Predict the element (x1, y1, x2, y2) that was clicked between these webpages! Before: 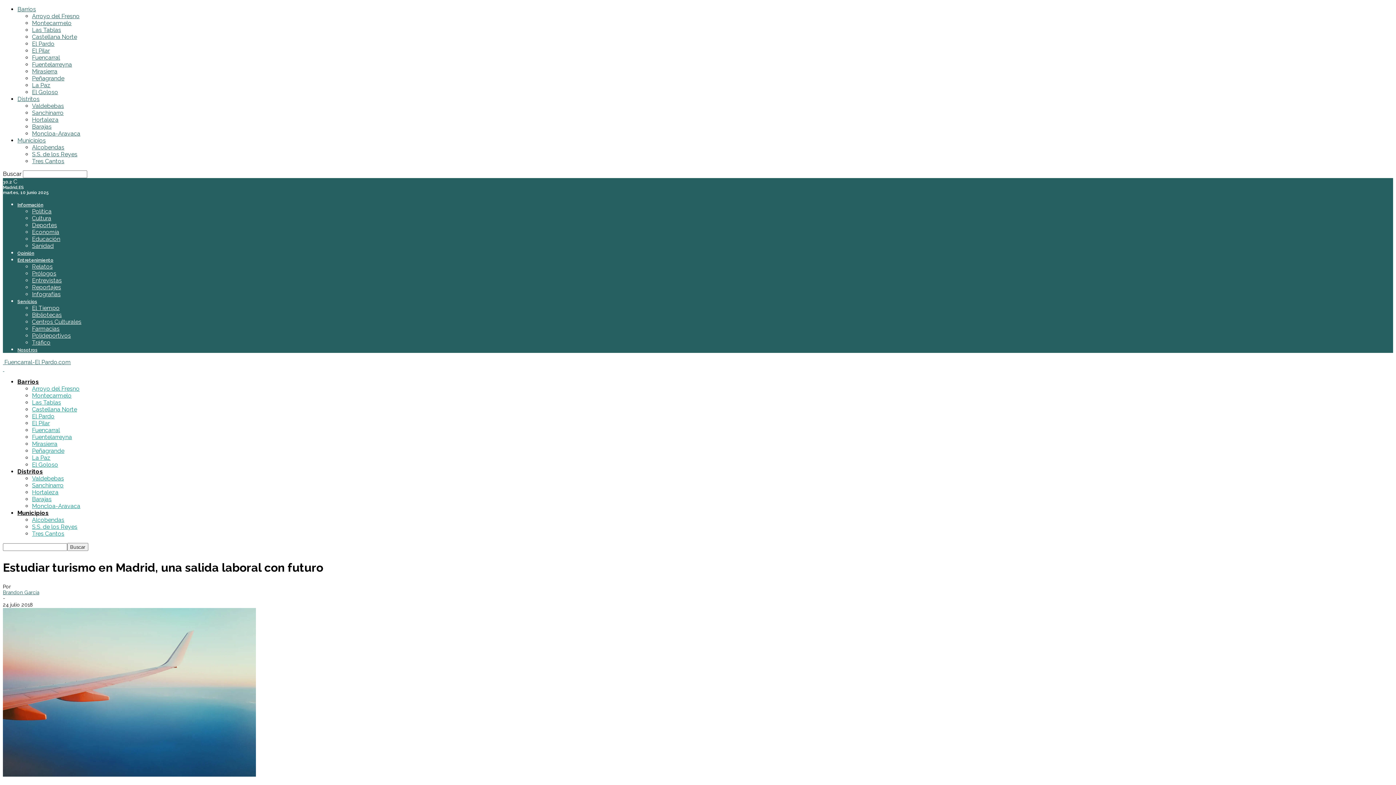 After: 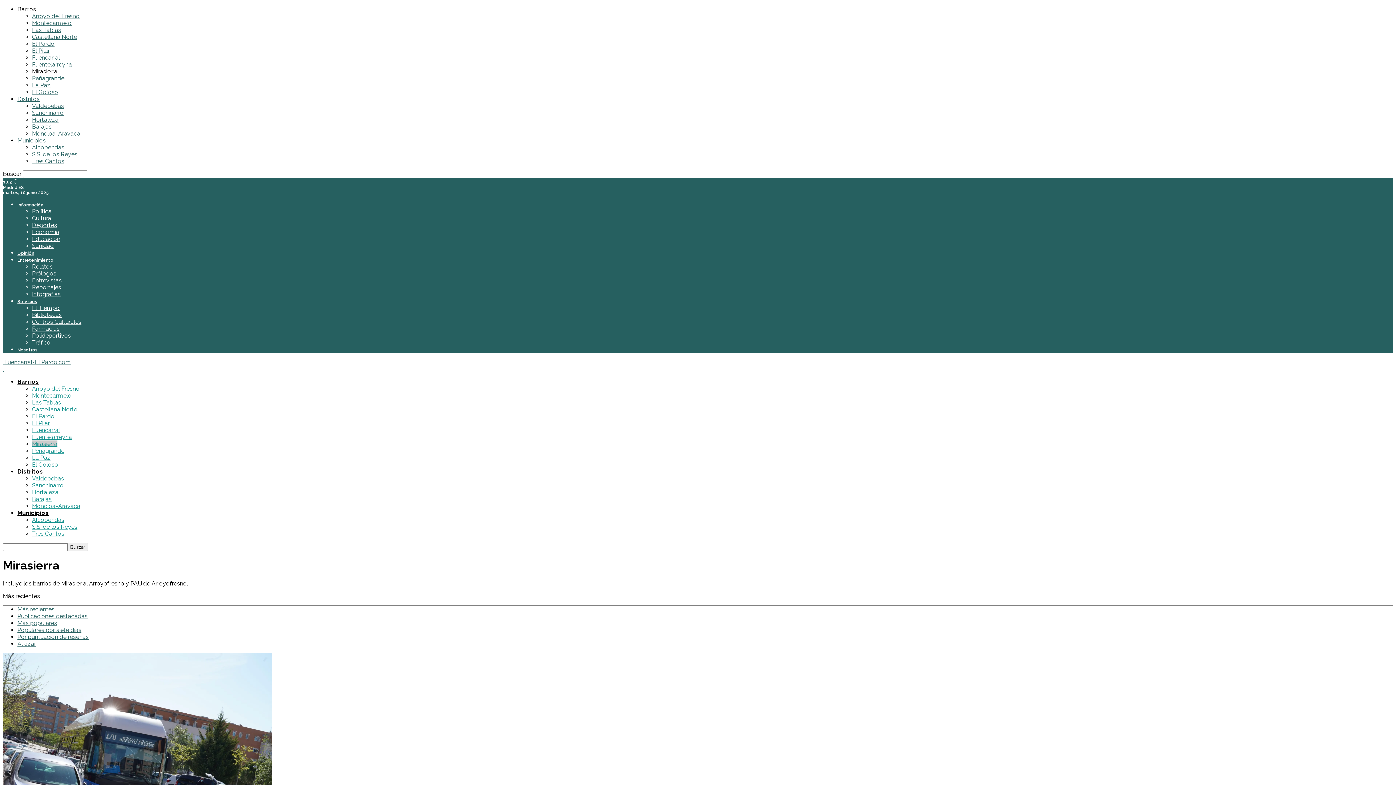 Action: bbox: (32, 440, 57, 447) label: Mirasierra